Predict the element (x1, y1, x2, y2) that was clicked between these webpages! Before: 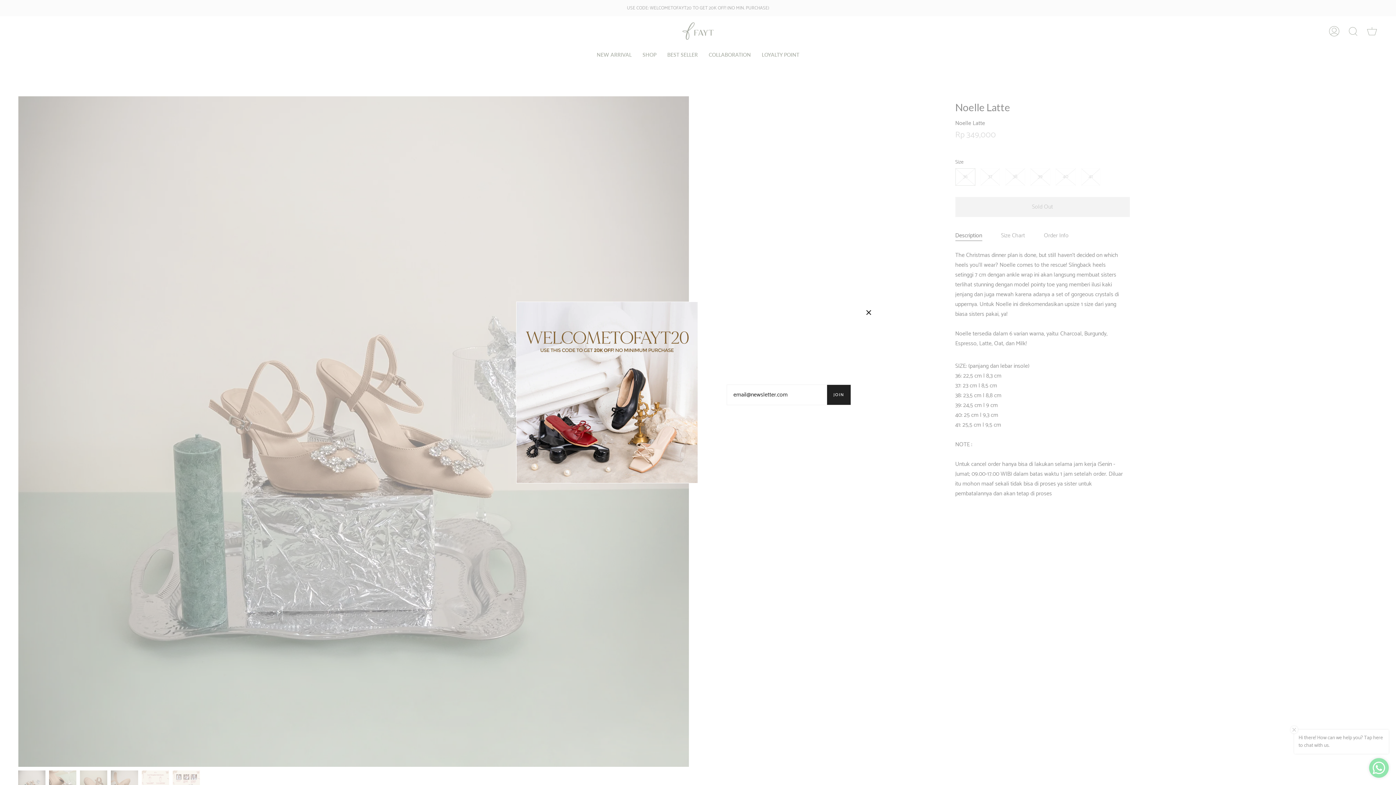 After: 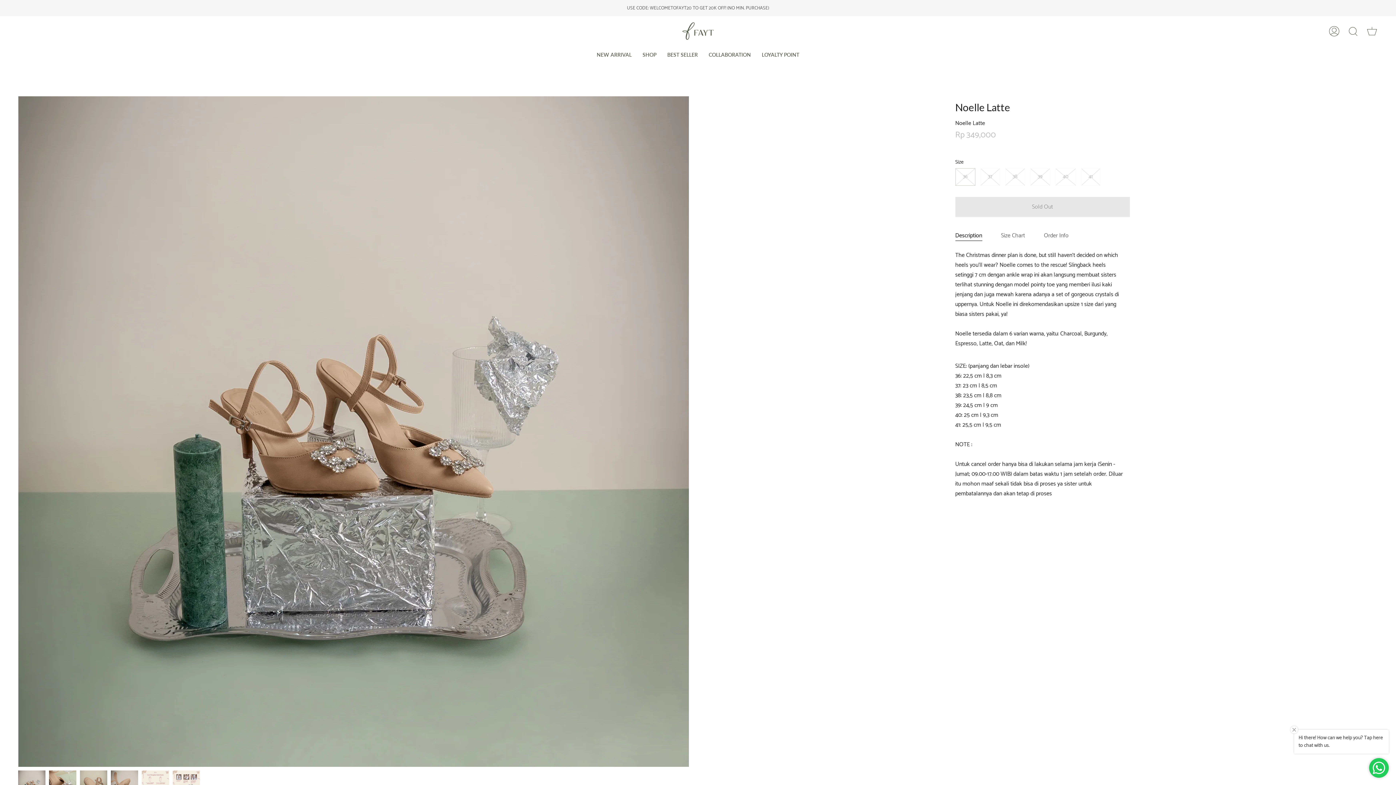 Action: bbox: (865, 309, 872, 316)